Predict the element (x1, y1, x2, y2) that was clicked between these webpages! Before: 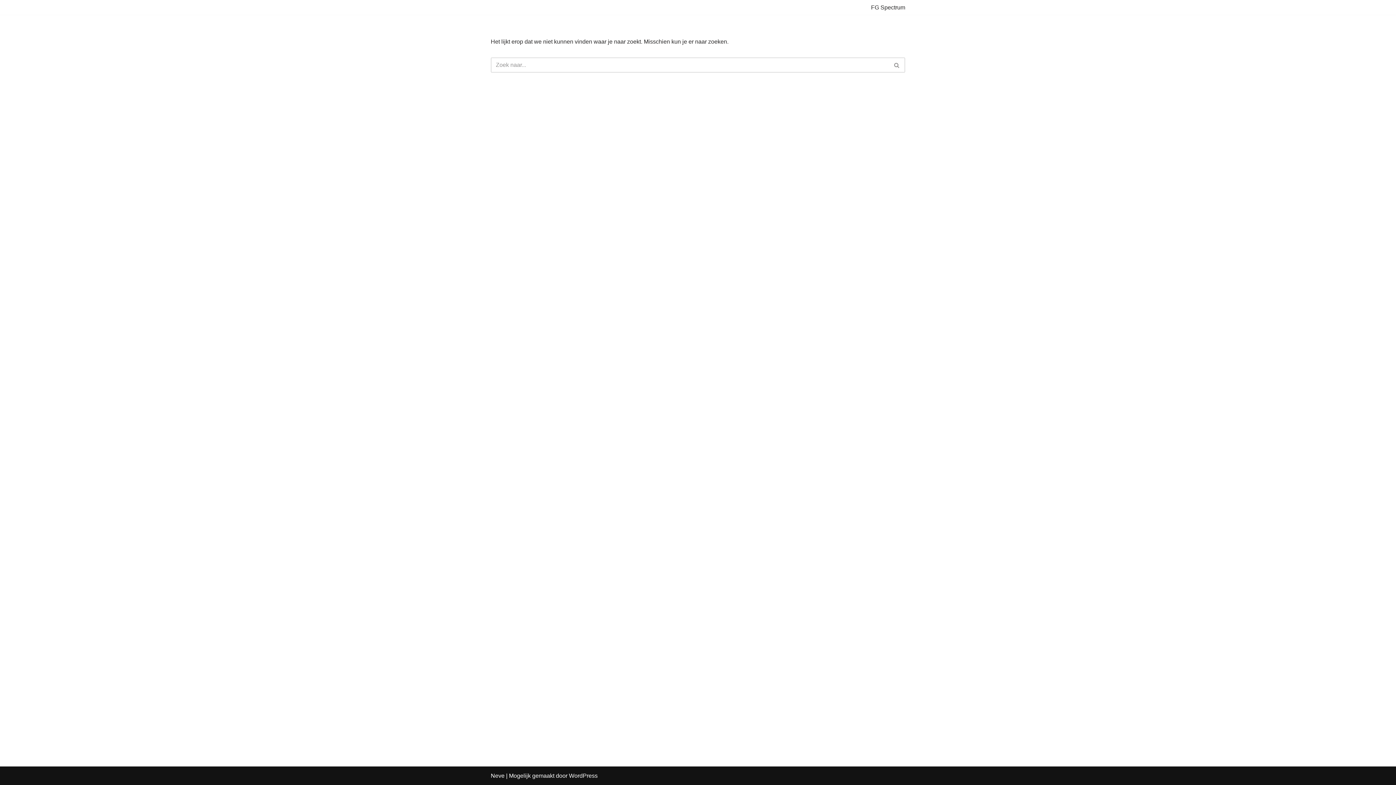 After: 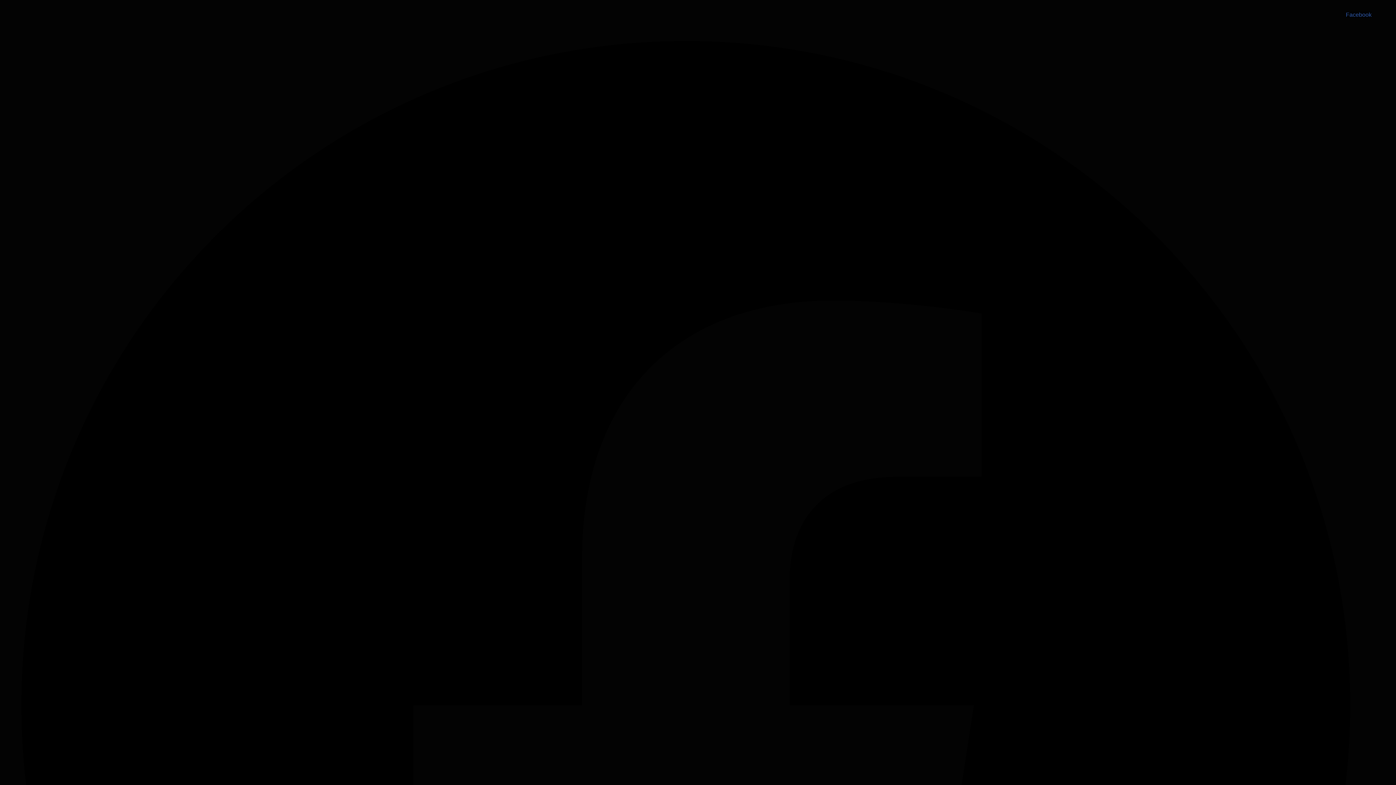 Action: bbox: (871, 2, 905, 12) label: FG Spectrum